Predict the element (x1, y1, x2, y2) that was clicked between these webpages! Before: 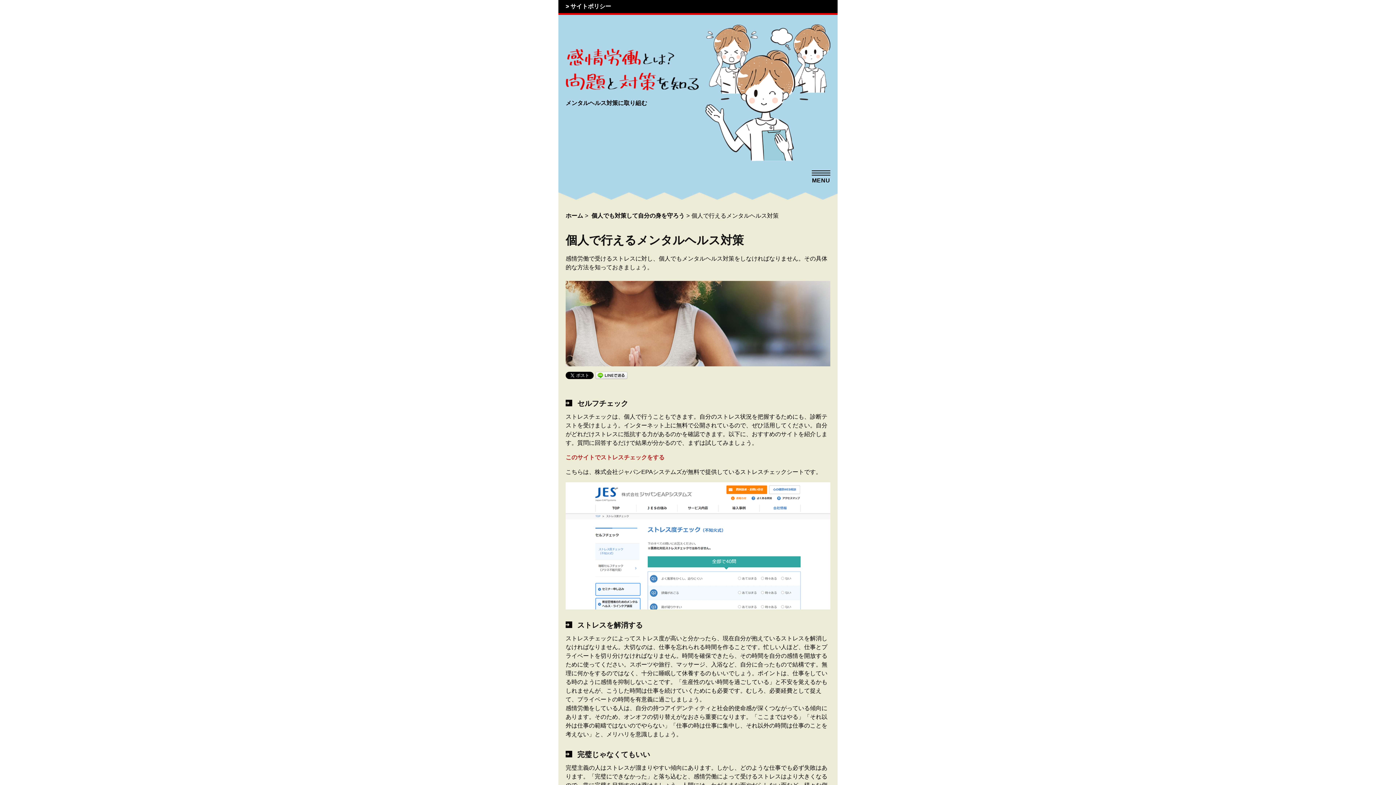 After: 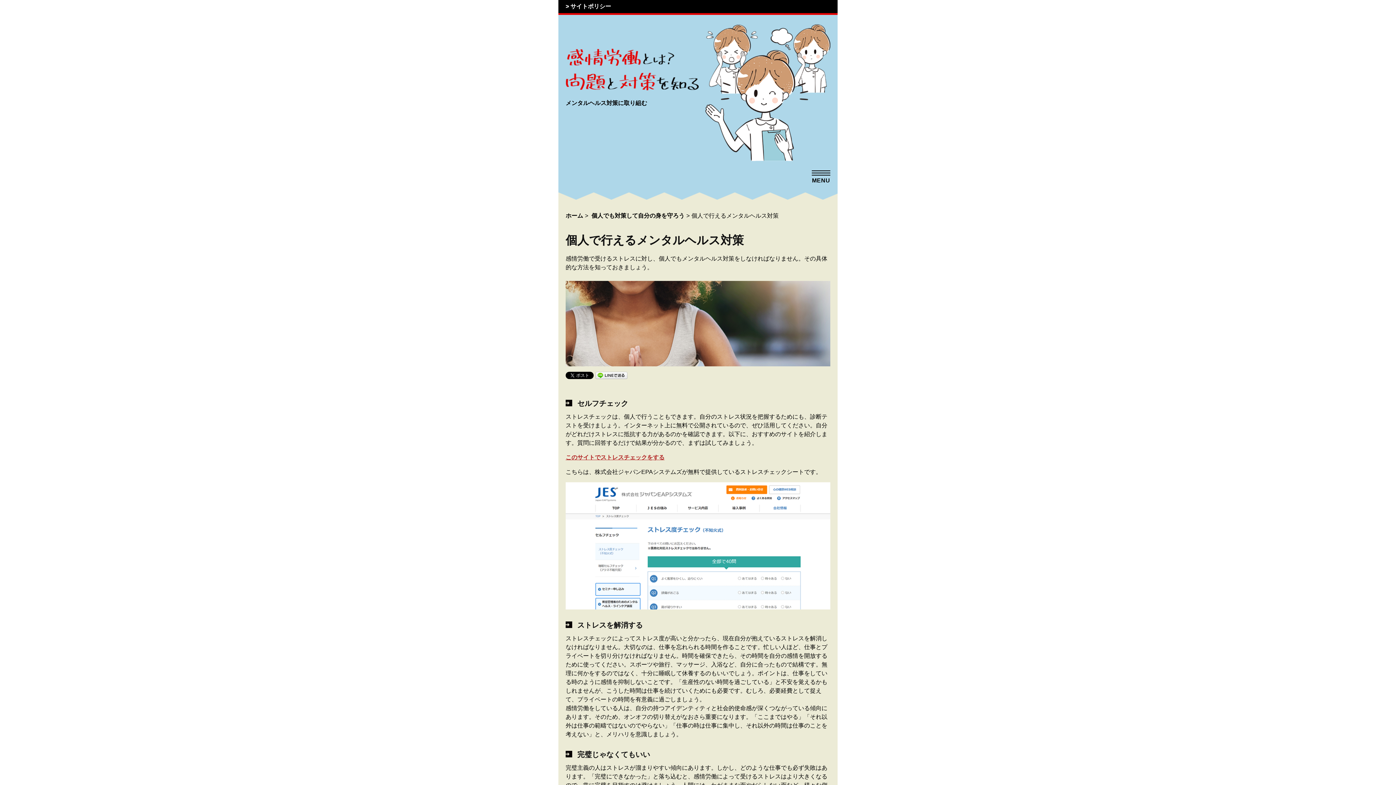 Action: label: このサイトでストレスチェックをする bbox: (565, 453, 664, 462)